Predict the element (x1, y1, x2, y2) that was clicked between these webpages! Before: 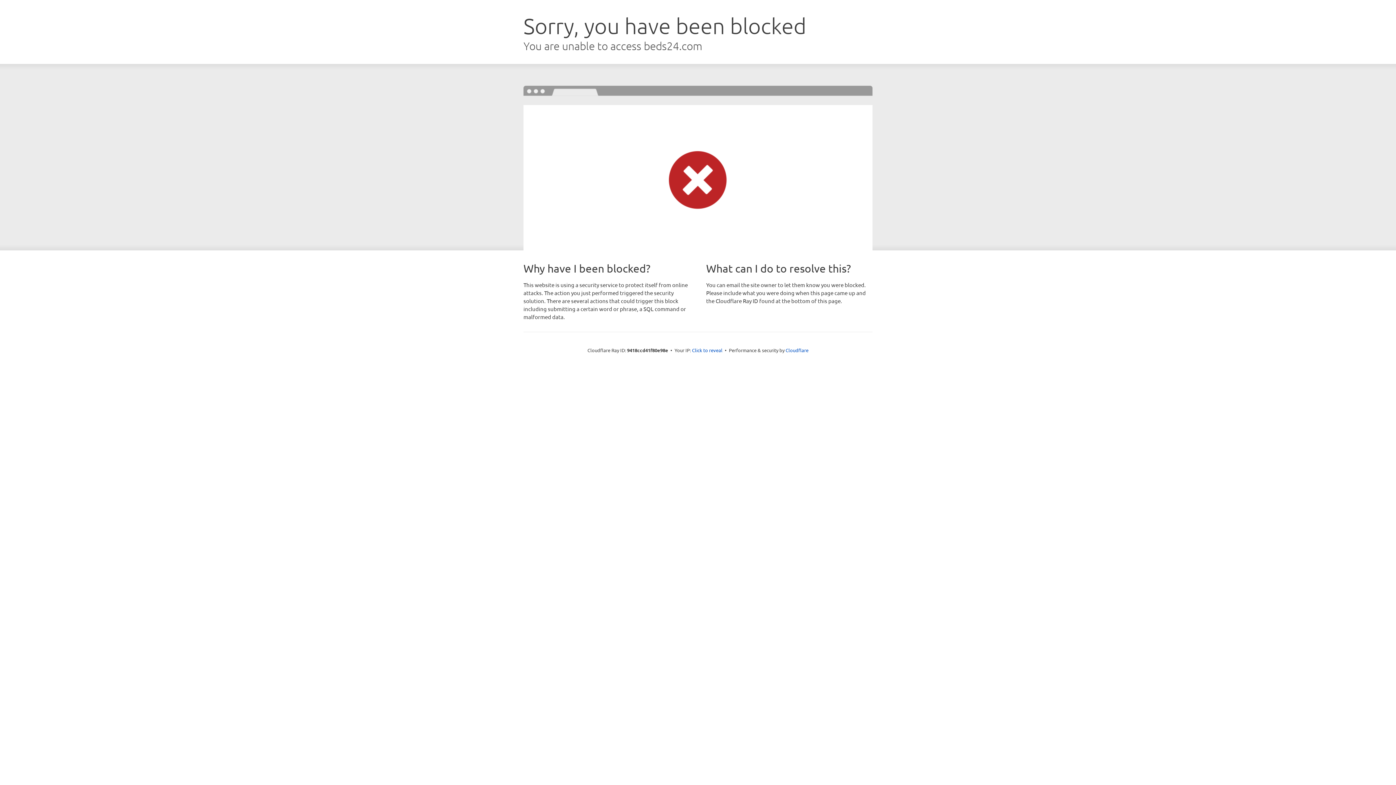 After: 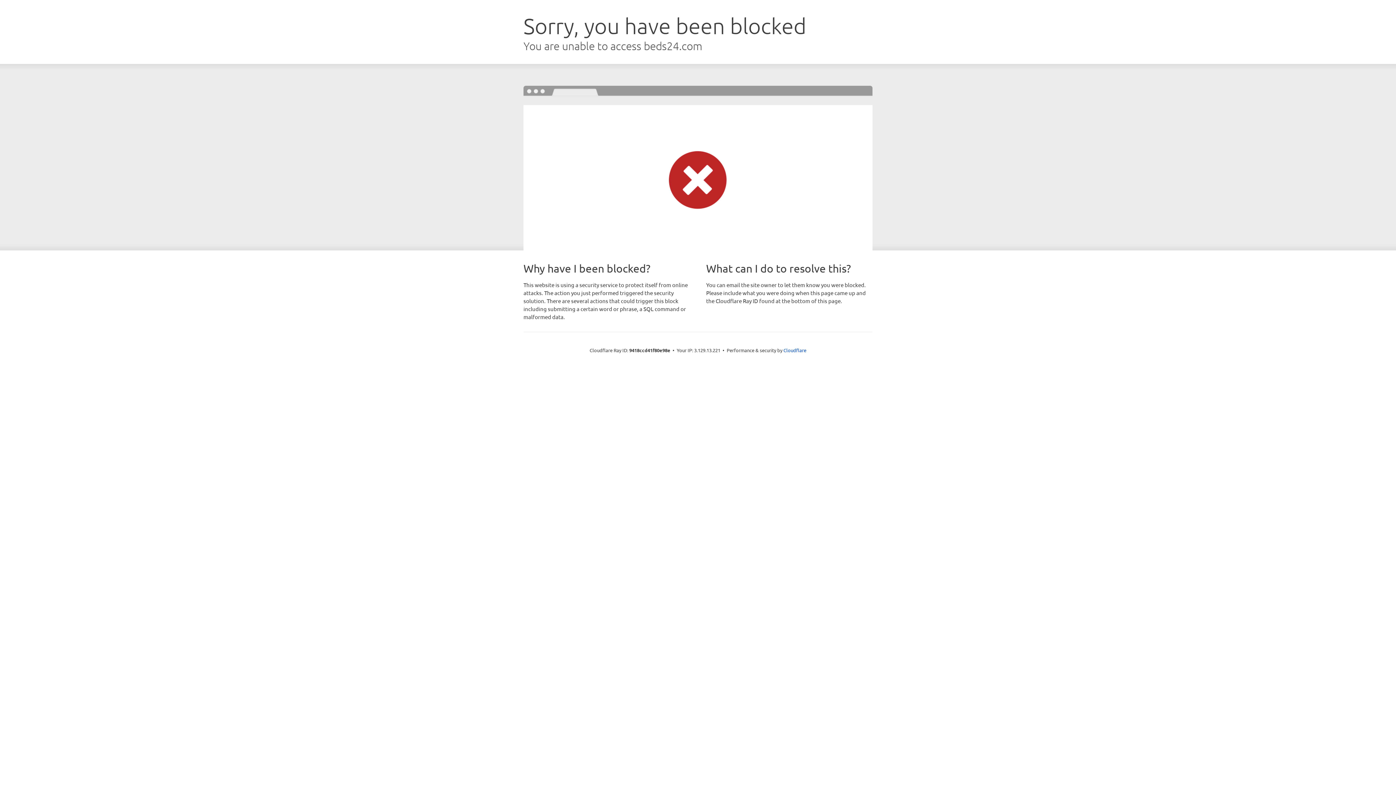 Action: bbox: (692, 346, 722, 353) label: Click to reveal